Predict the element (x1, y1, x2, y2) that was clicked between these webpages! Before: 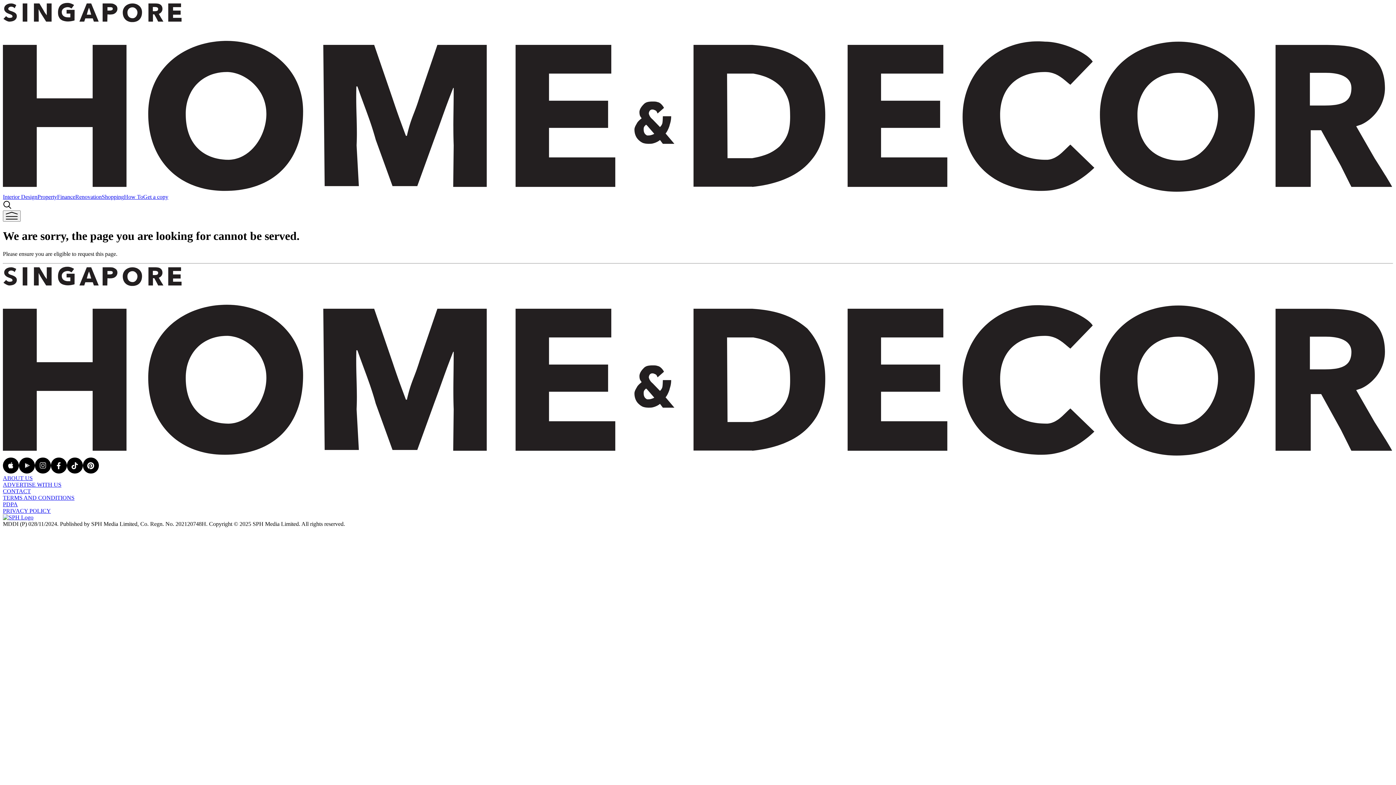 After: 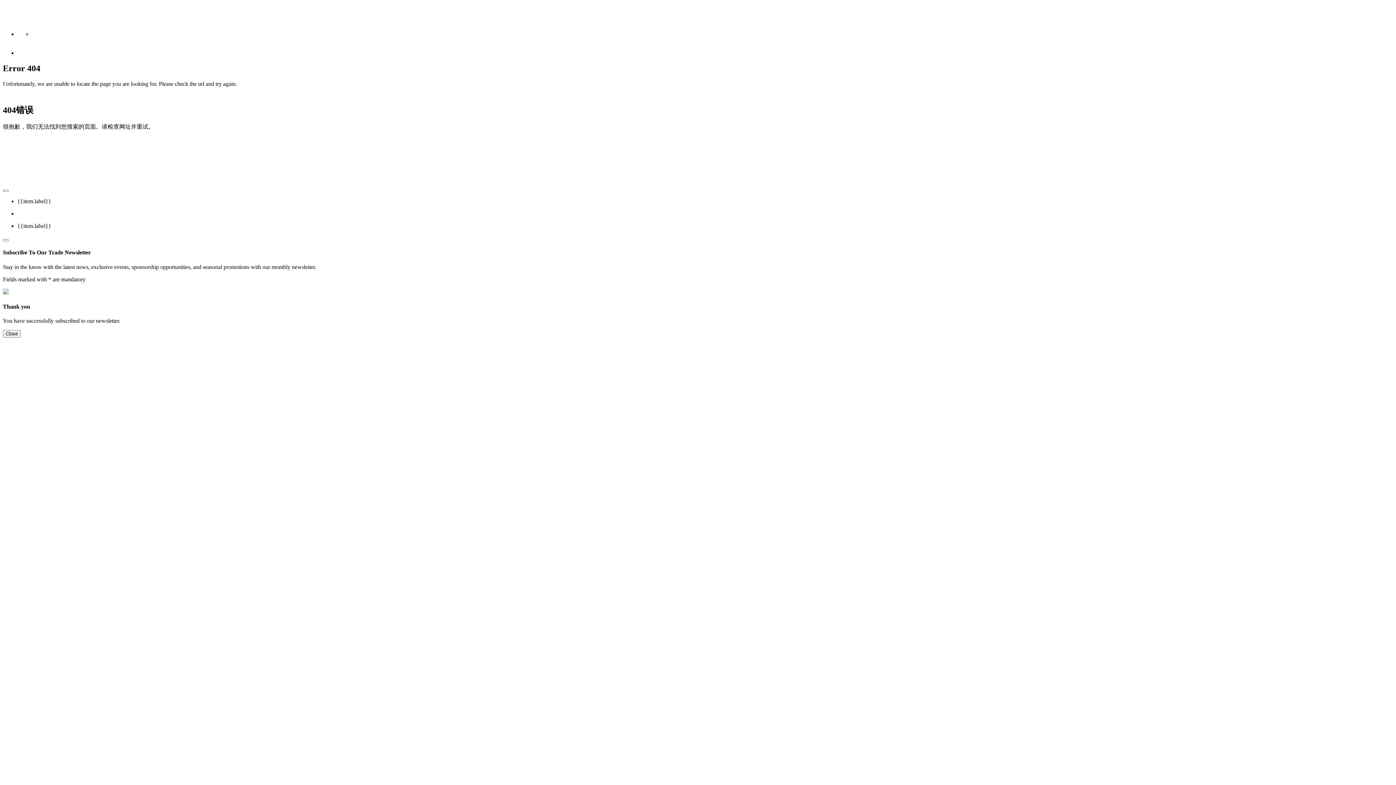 Action: bbox: (2, 514, 33, 520)